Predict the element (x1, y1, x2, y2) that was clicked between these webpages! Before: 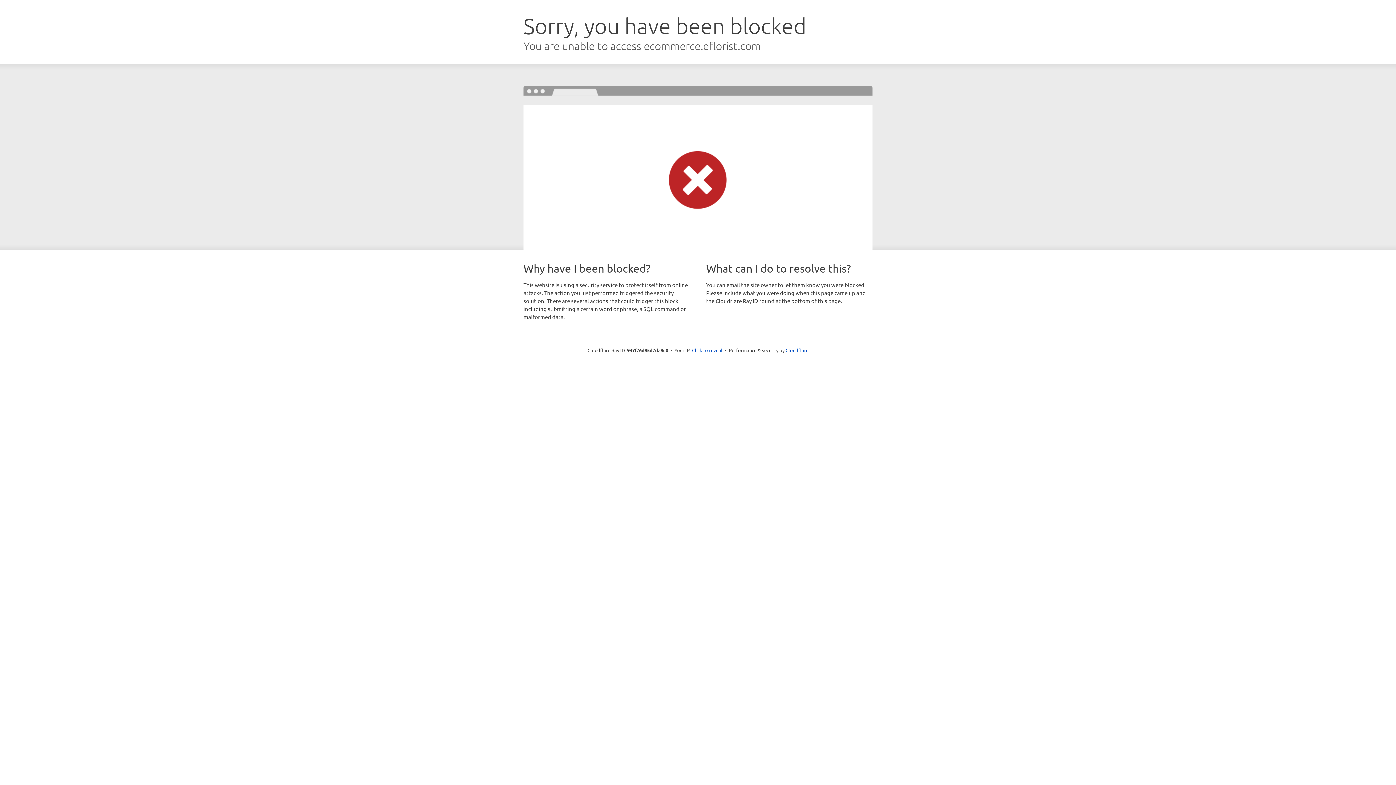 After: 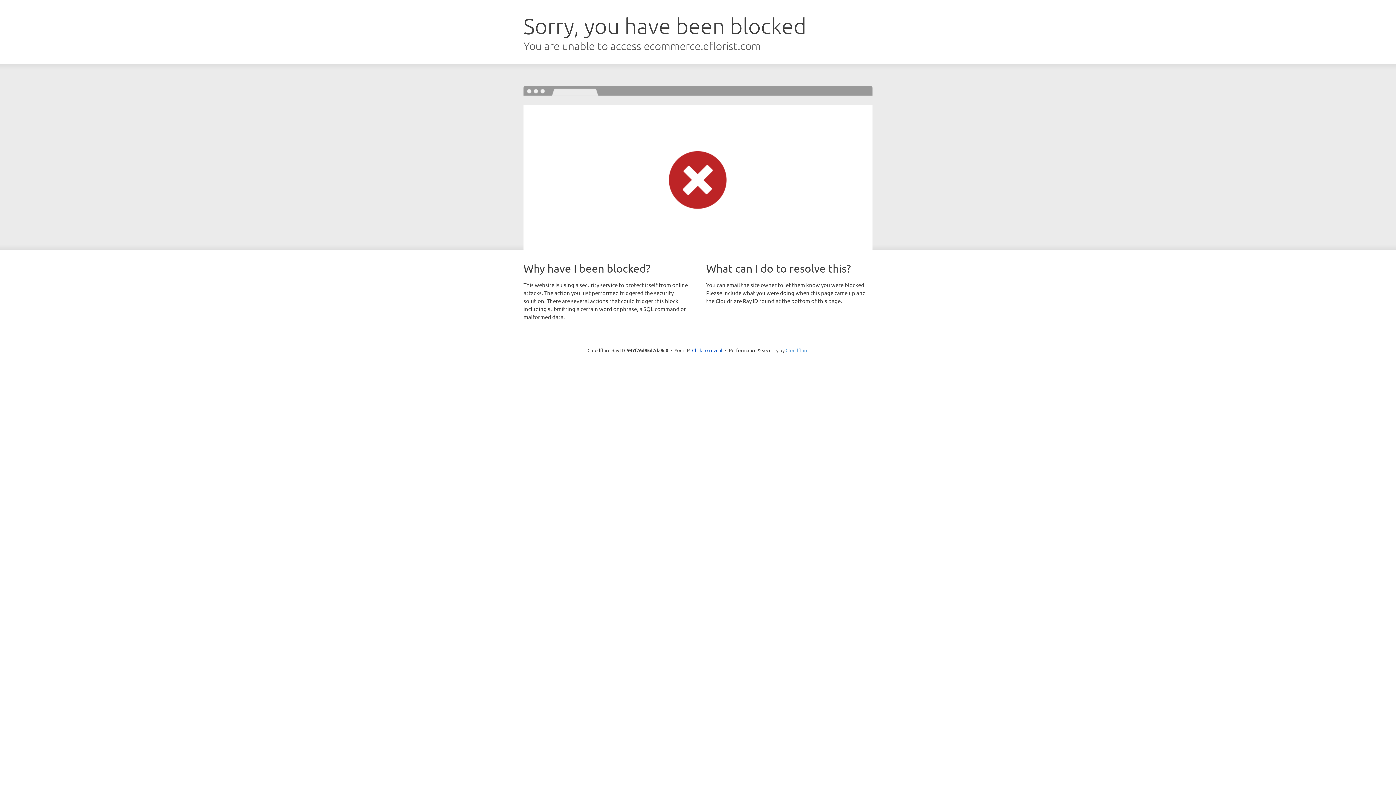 Action: label: Cloudflare bbox: (785, 347, 808, 353)